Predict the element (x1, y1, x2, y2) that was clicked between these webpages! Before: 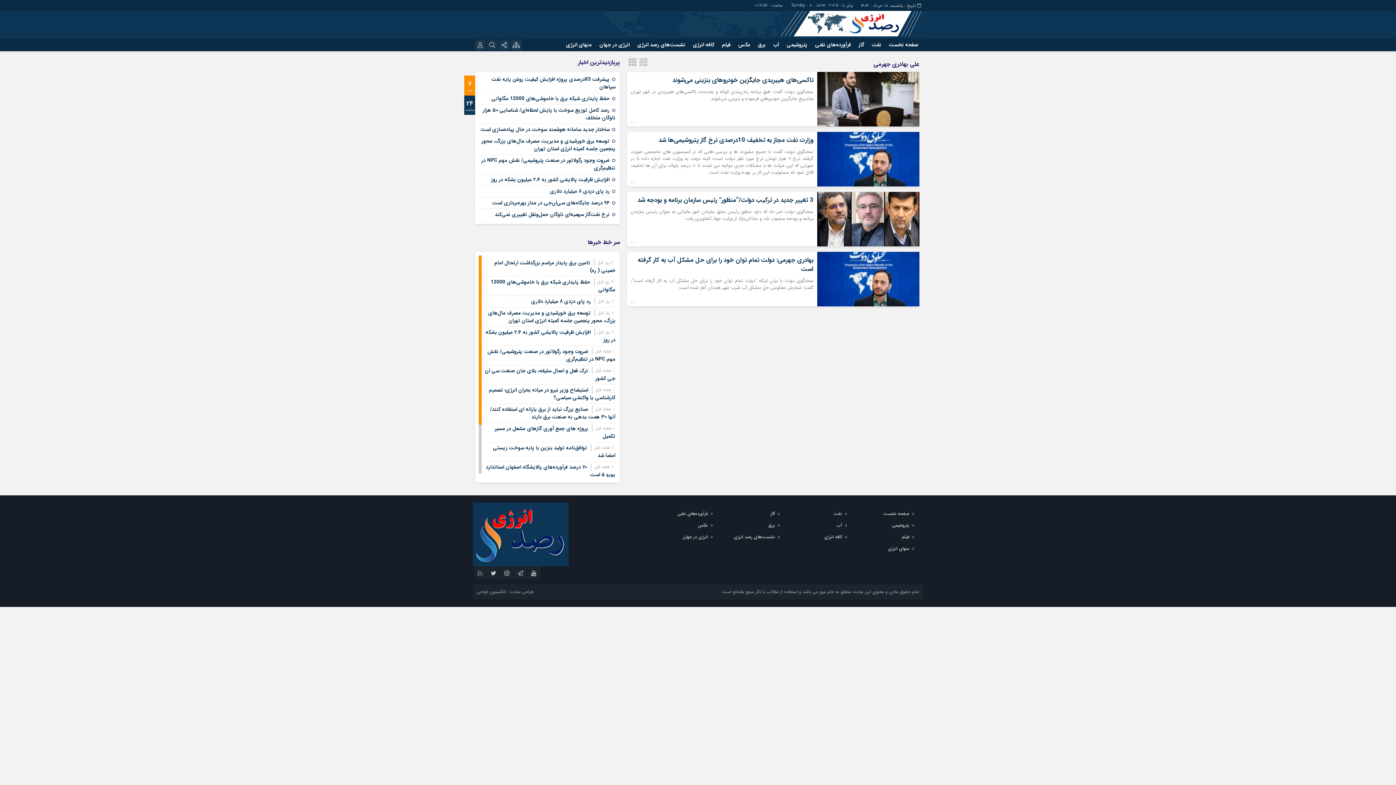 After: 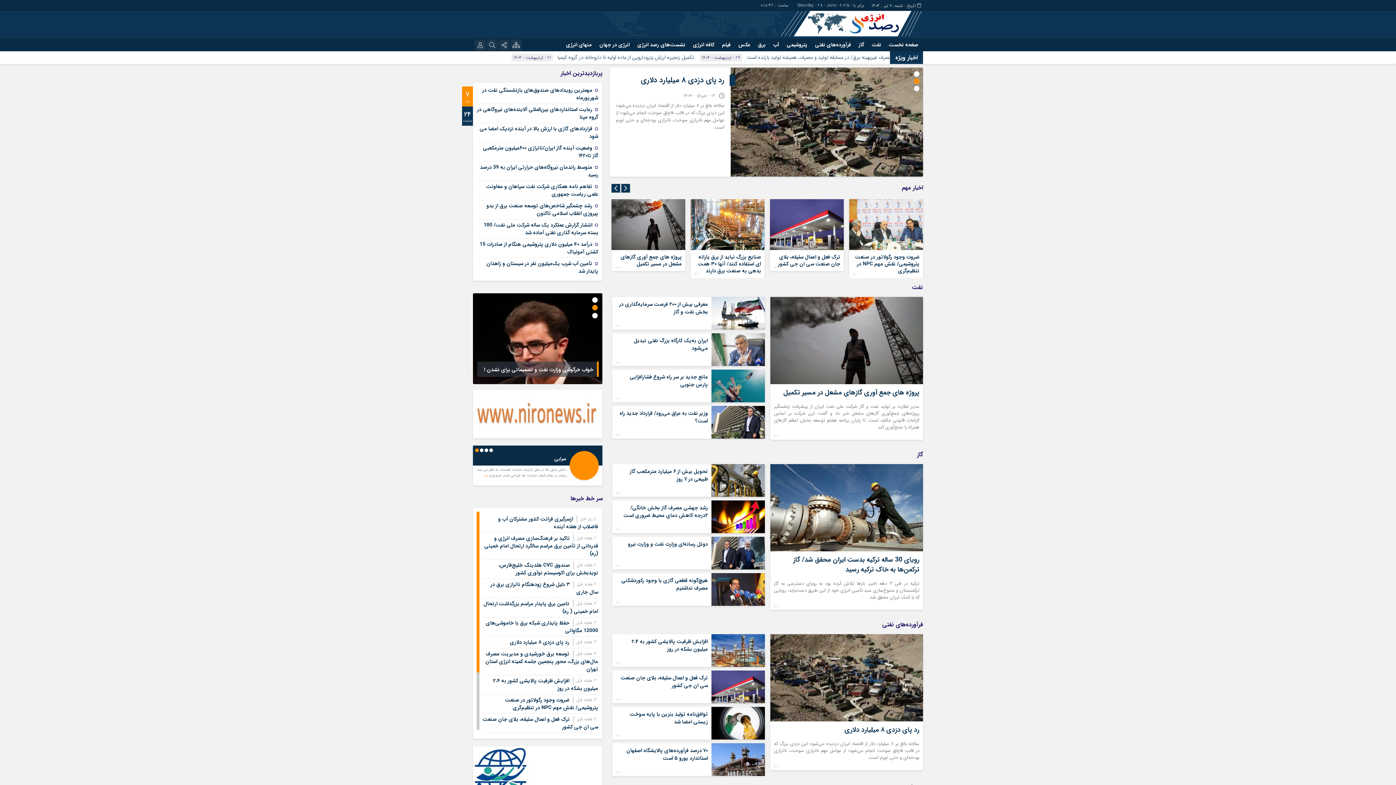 Action: bbox: (886, 38, 921, 51) label: صفحه نخست